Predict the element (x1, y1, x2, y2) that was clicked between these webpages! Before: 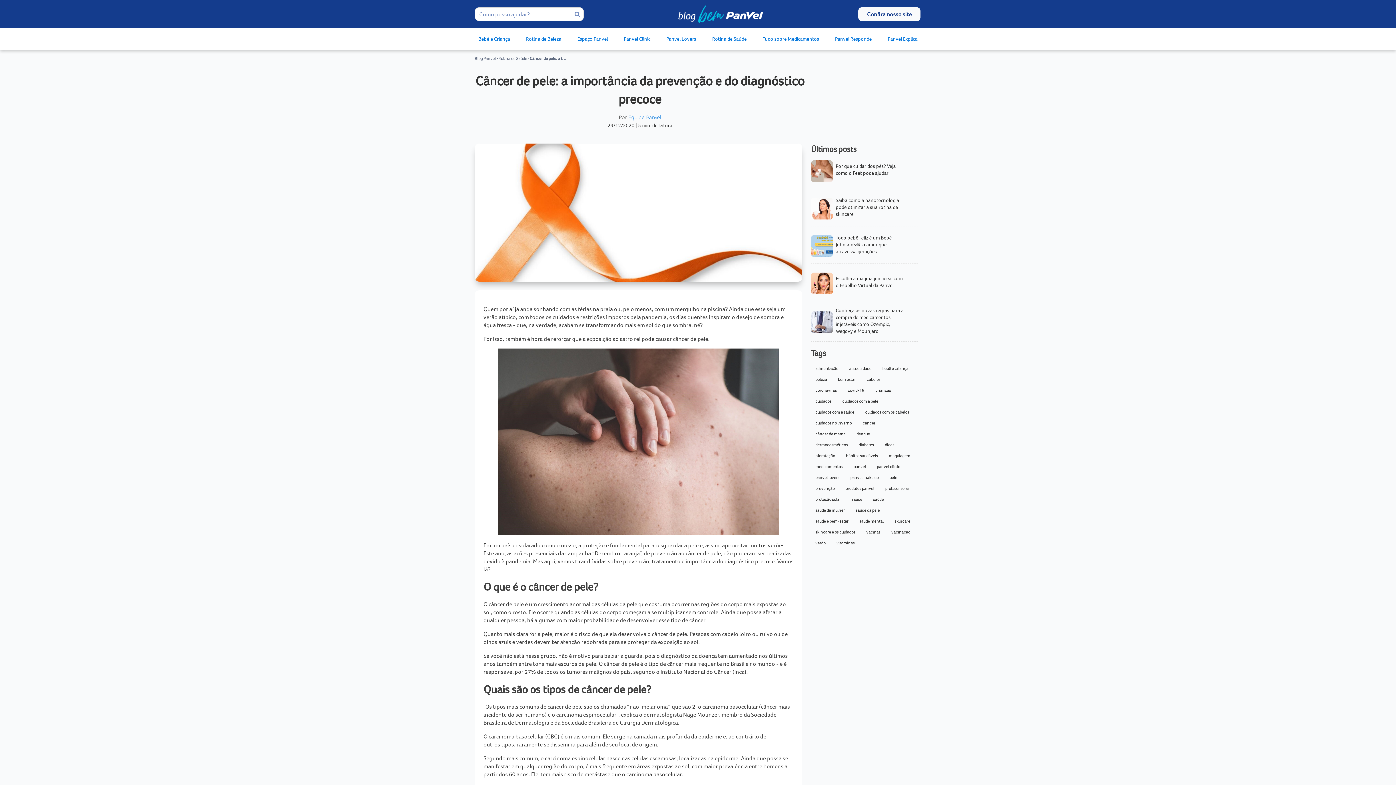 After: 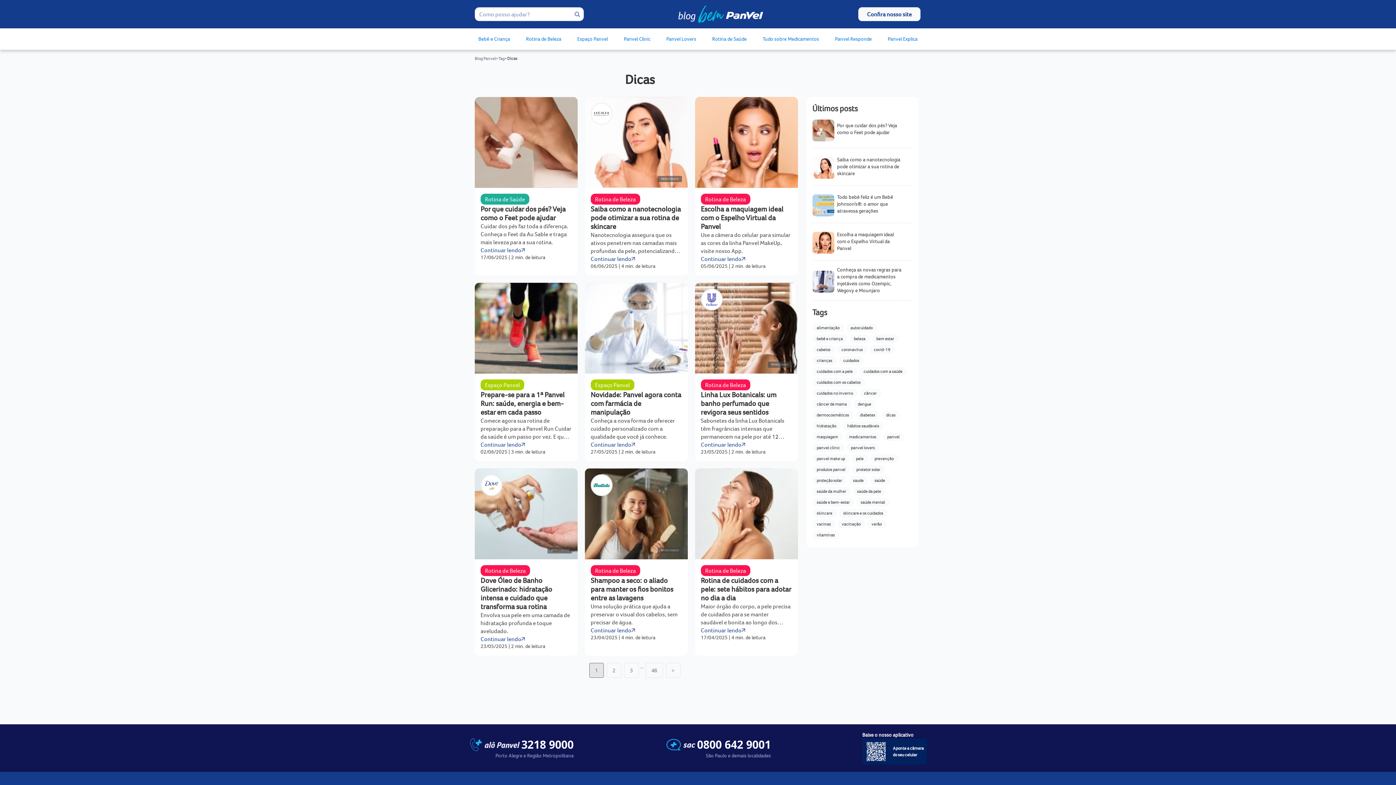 Action: label: Dicas (427 itens) bbox: (880, 440, 898, 449)